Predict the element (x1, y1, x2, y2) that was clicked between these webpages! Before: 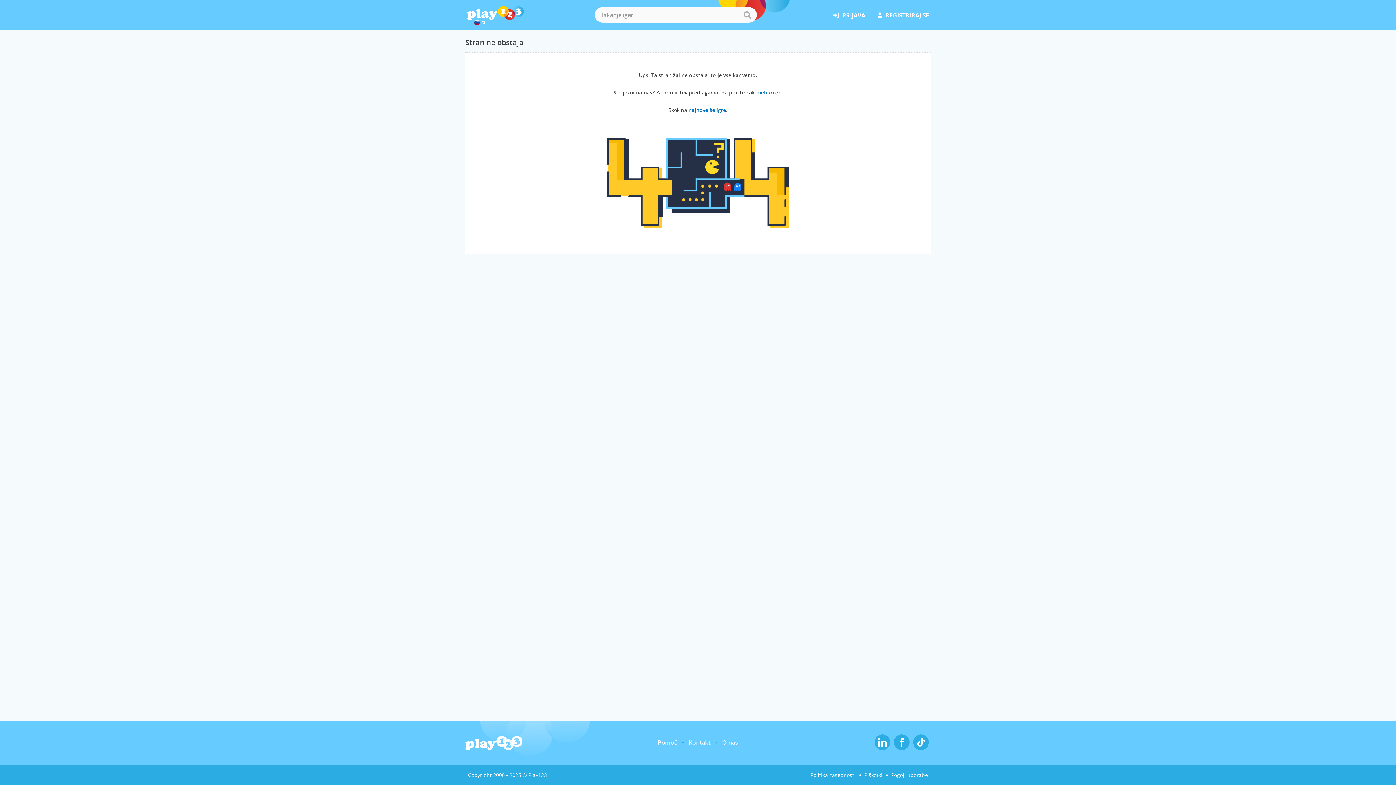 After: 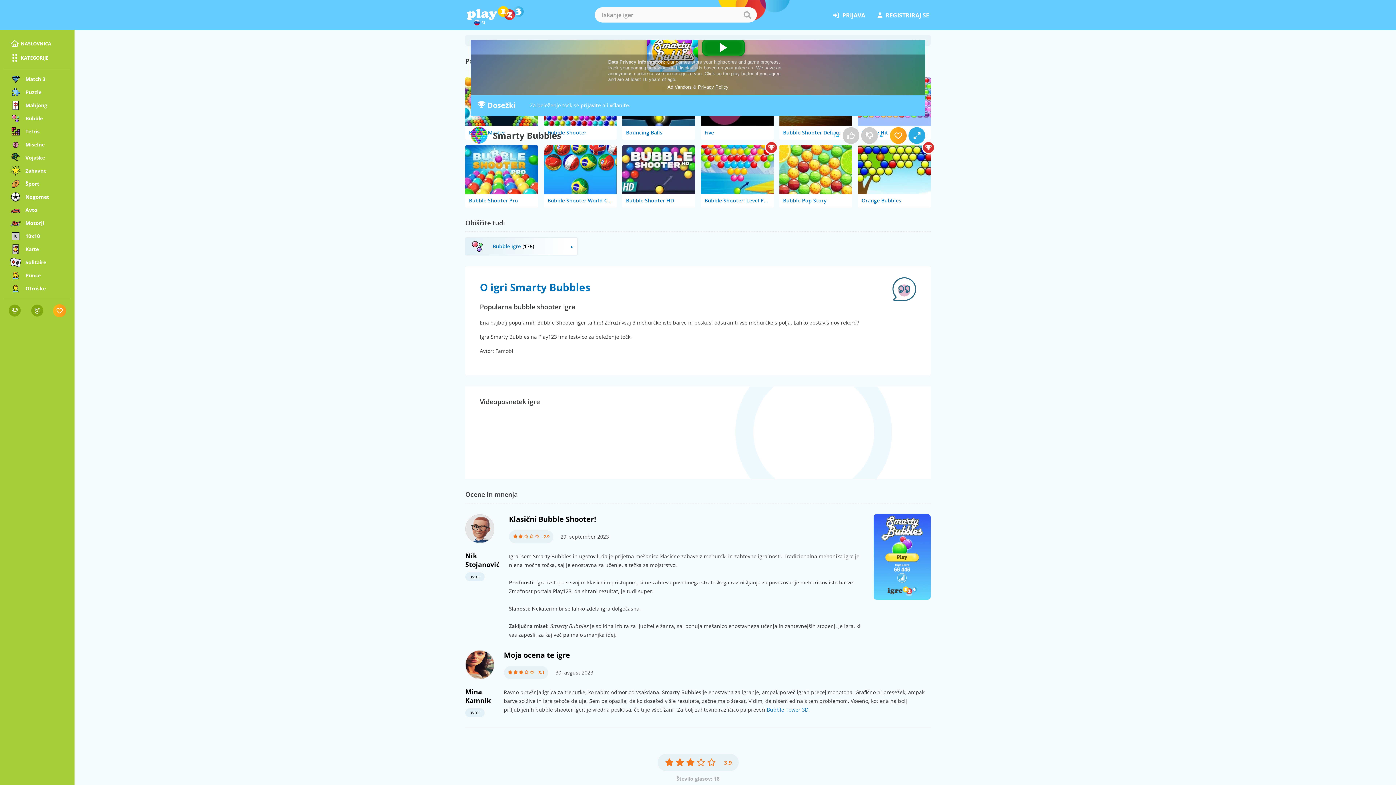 Action: label: mehurček bbox: (756, 89, 781, 96)